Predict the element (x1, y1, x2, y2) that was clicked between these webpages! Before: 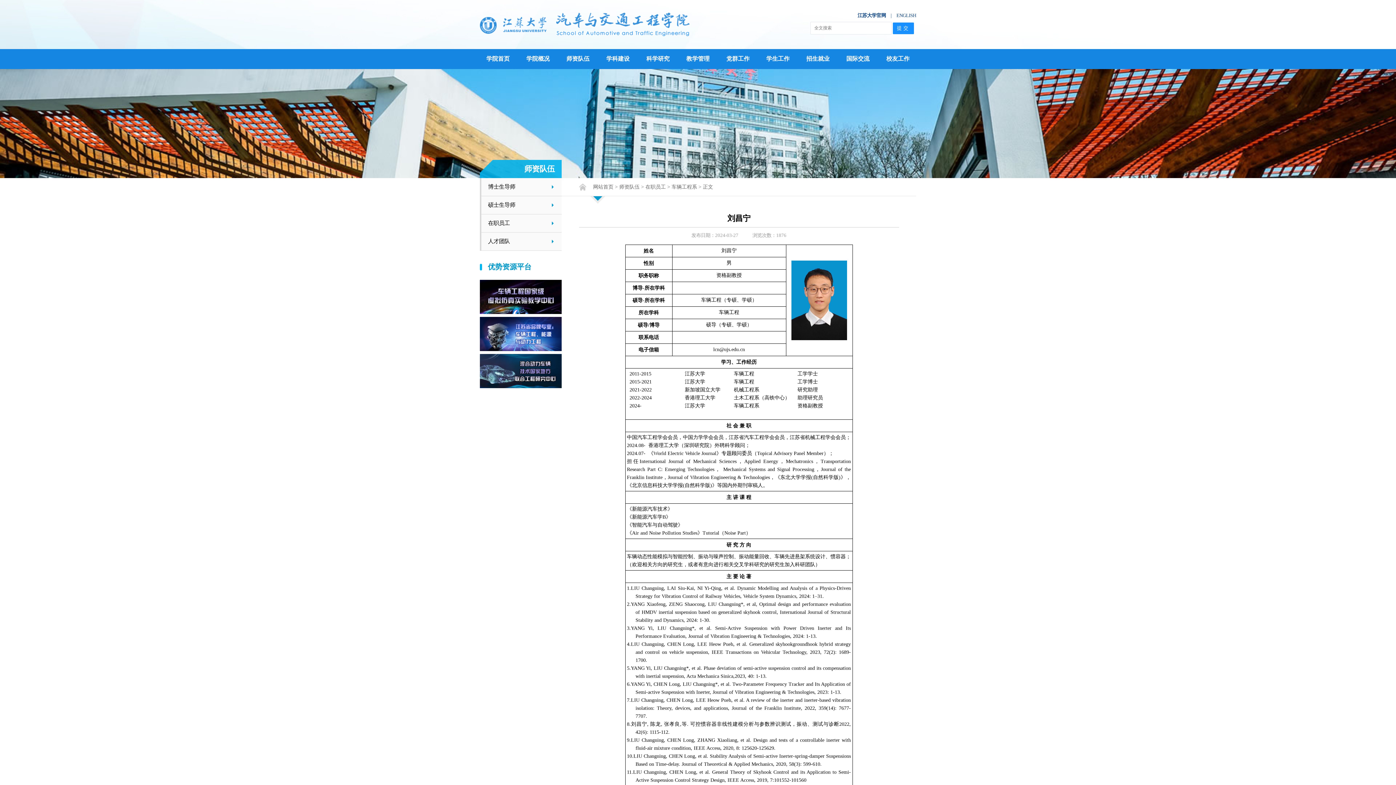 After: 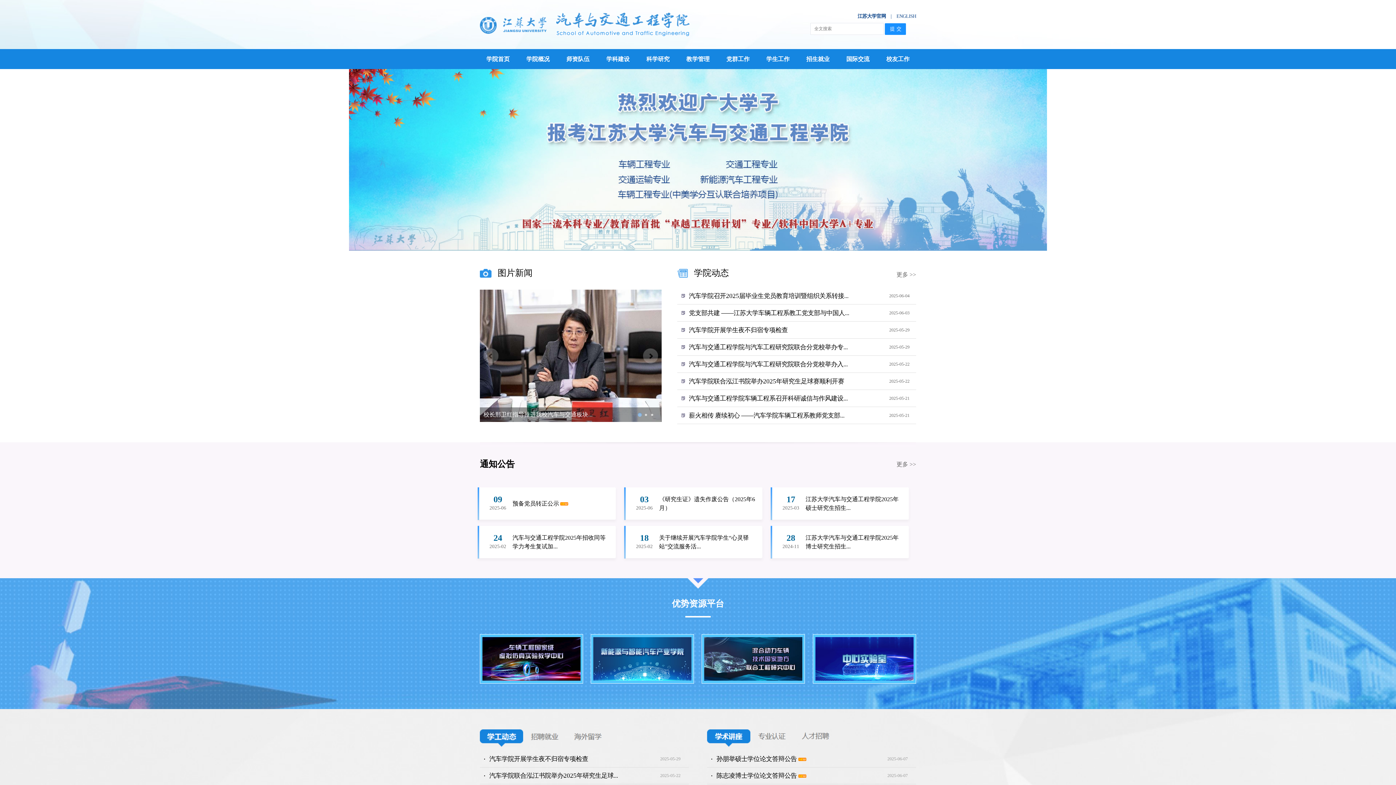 Action: bbox: (486, 55, 509, 61) label: 学院首页